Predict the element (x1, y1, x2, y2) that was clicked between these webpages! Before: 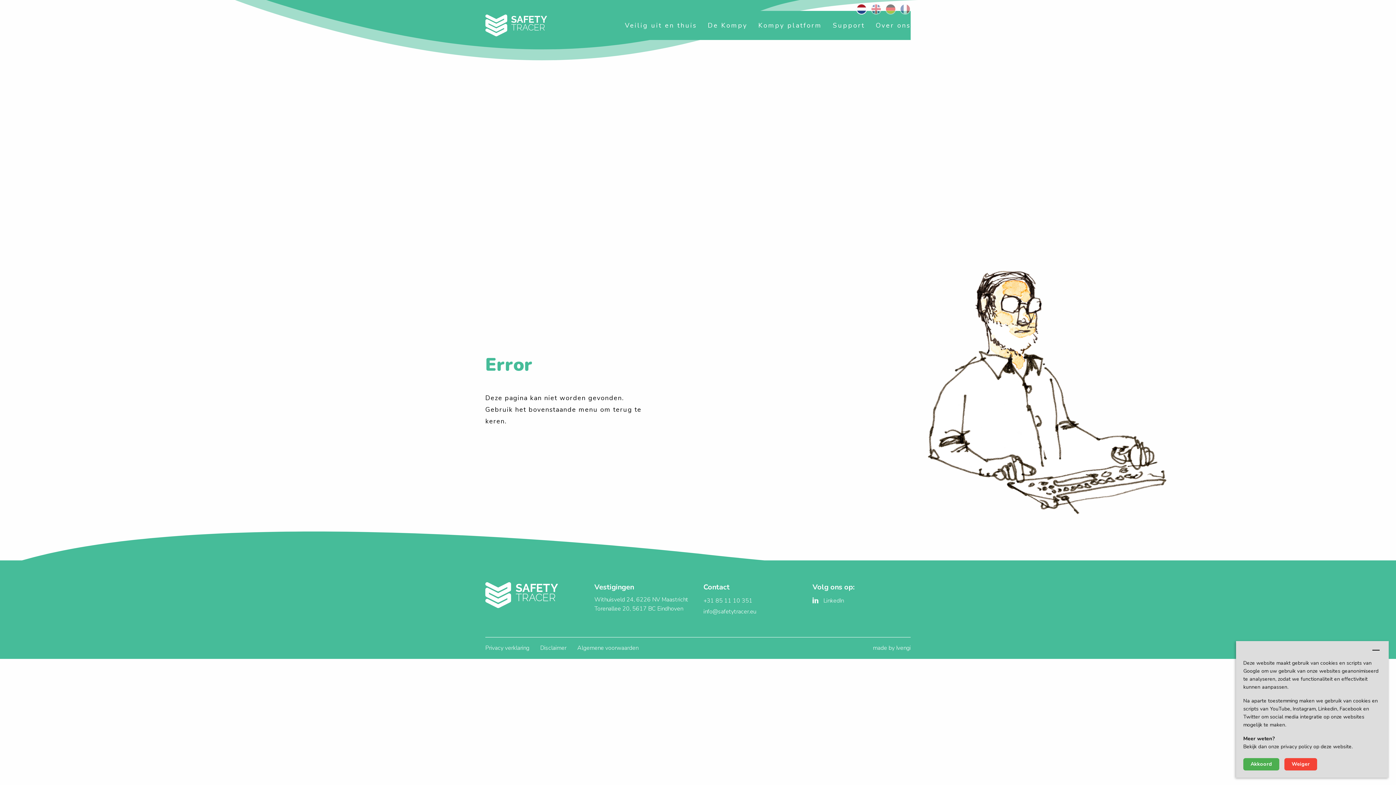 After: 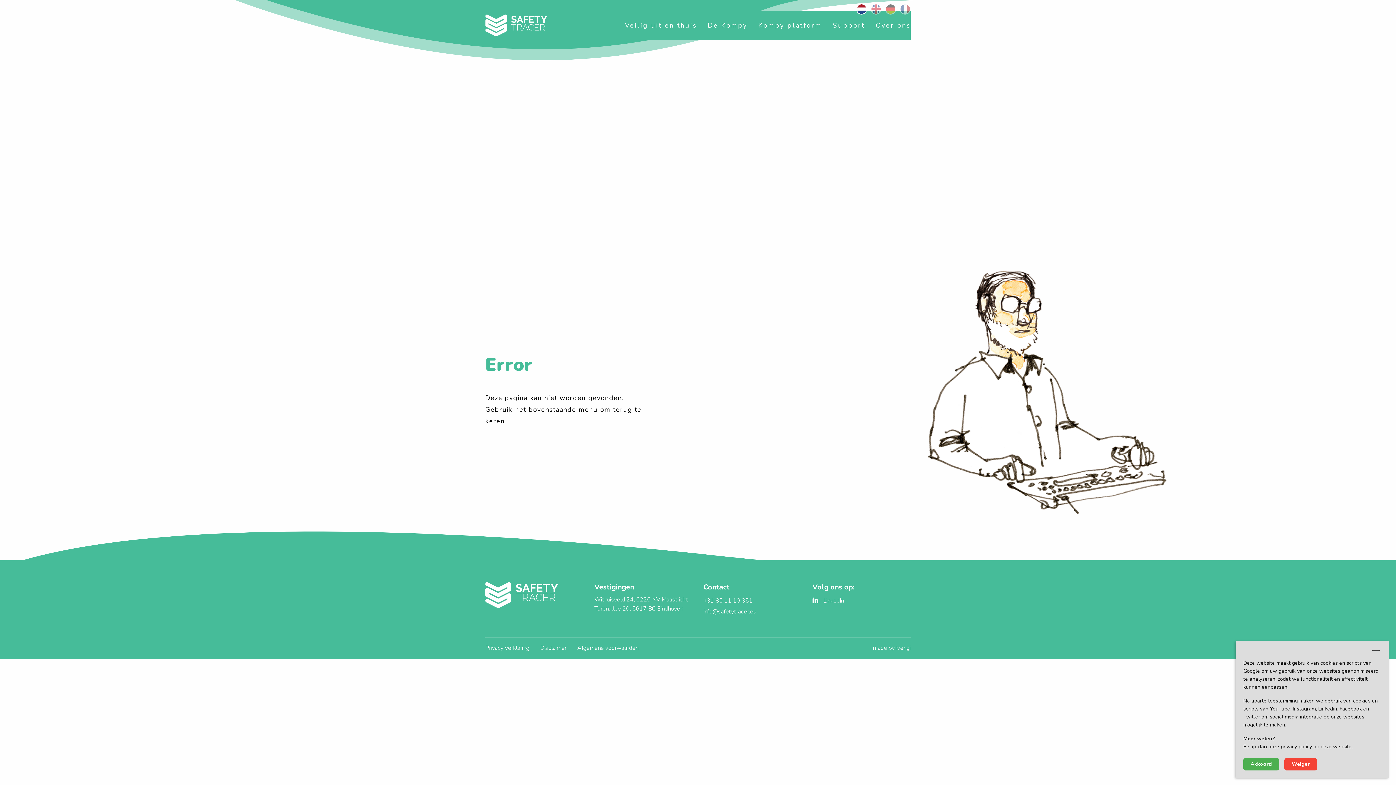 Action: bbox: (703, 608, 756, 616) label: info@safetytracer.eu